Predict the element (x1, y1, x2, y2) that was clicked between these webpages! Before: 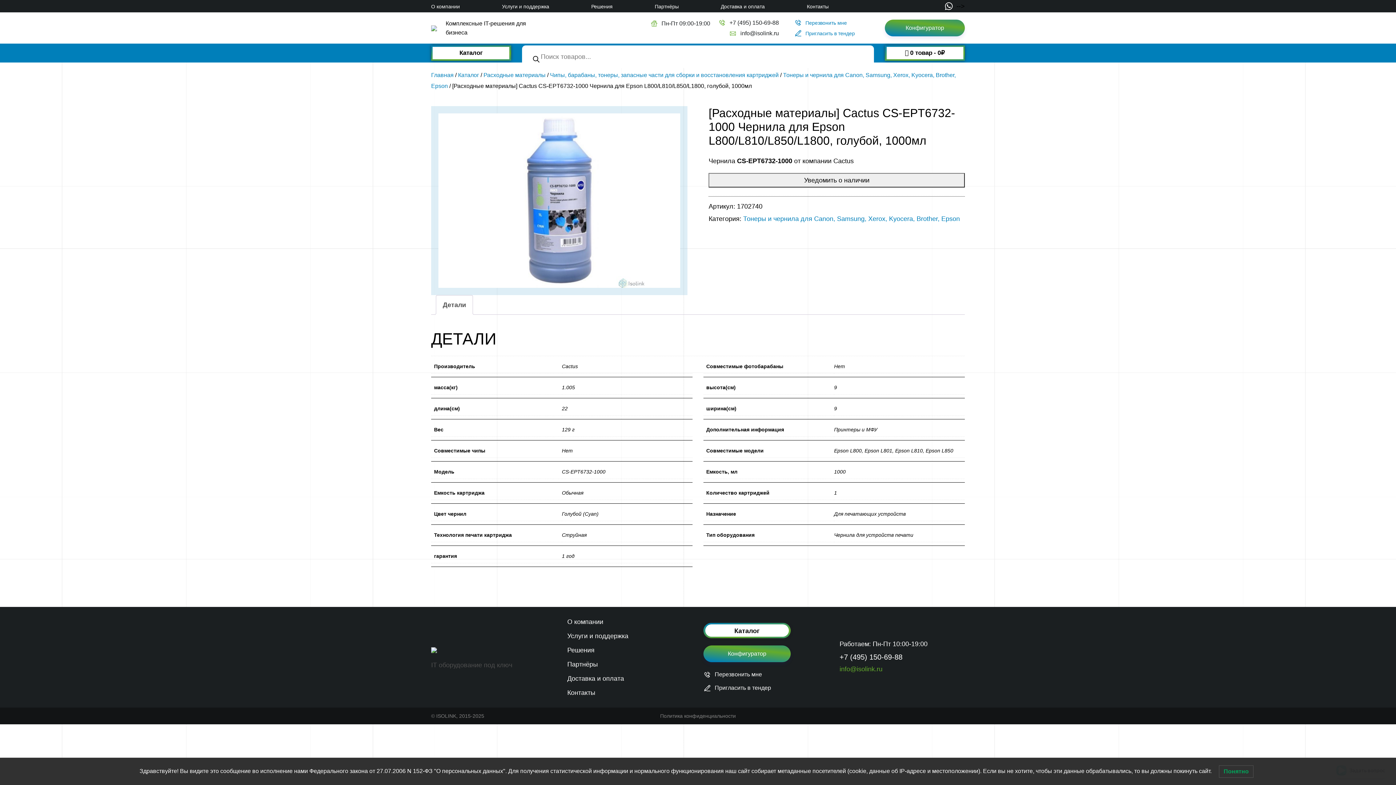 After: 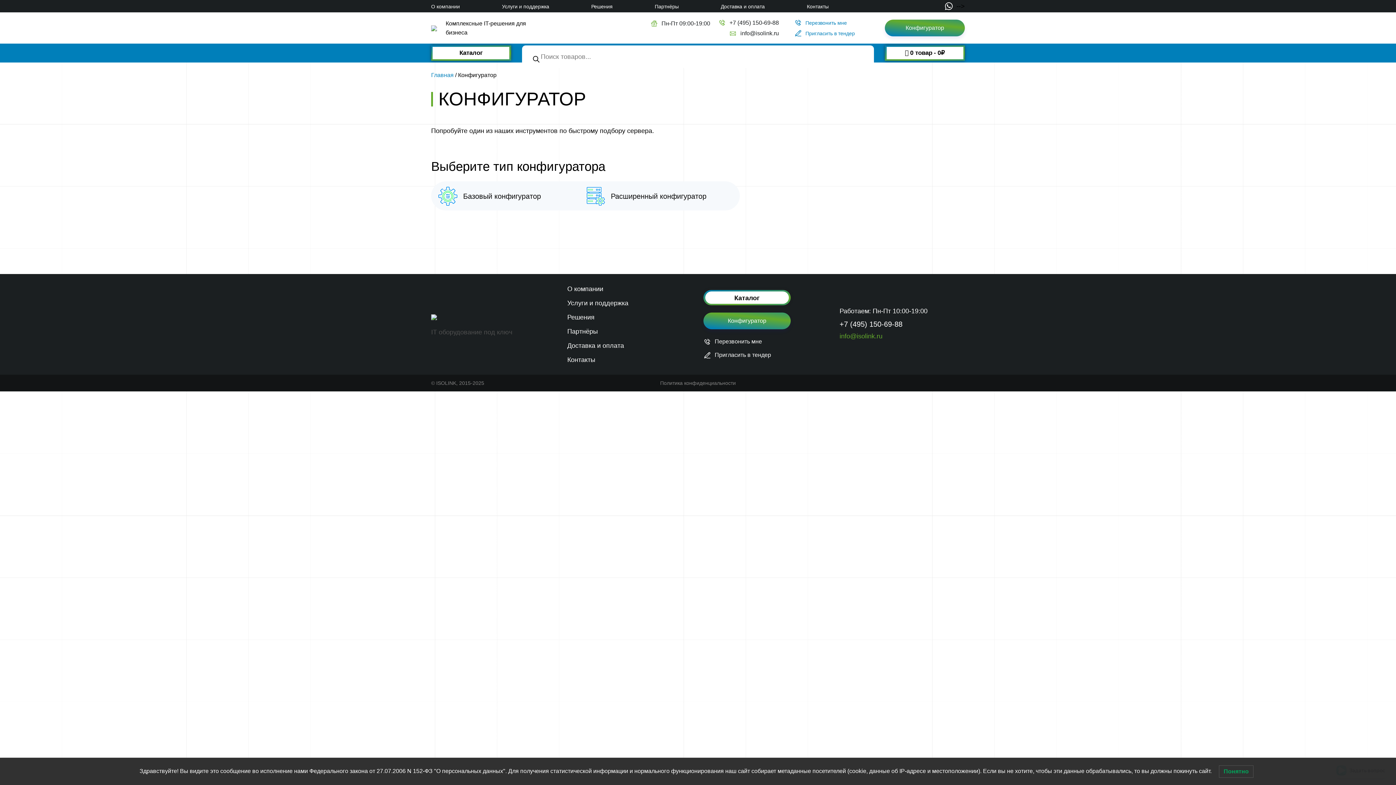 Action: label: Конфигуратор bbox: (703, 645, 790, 662)